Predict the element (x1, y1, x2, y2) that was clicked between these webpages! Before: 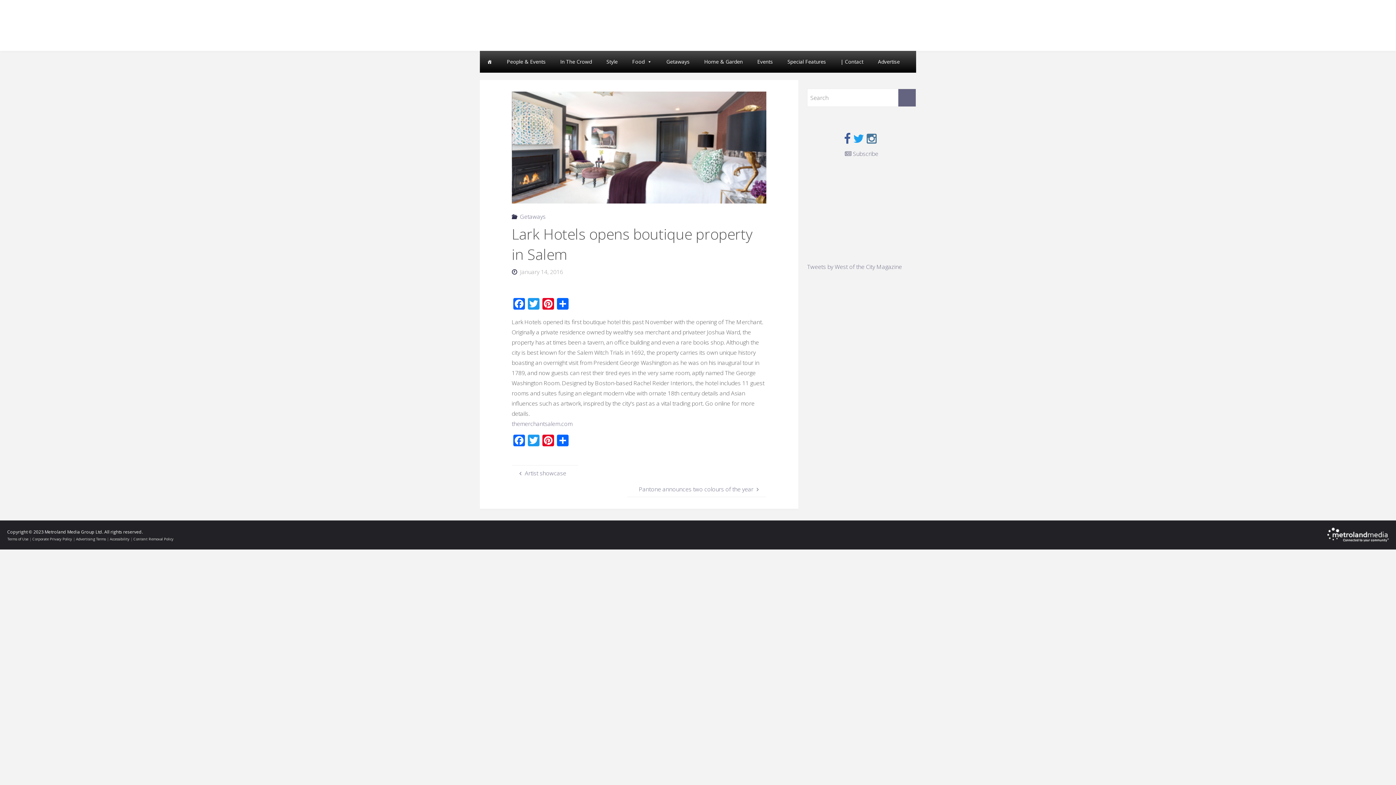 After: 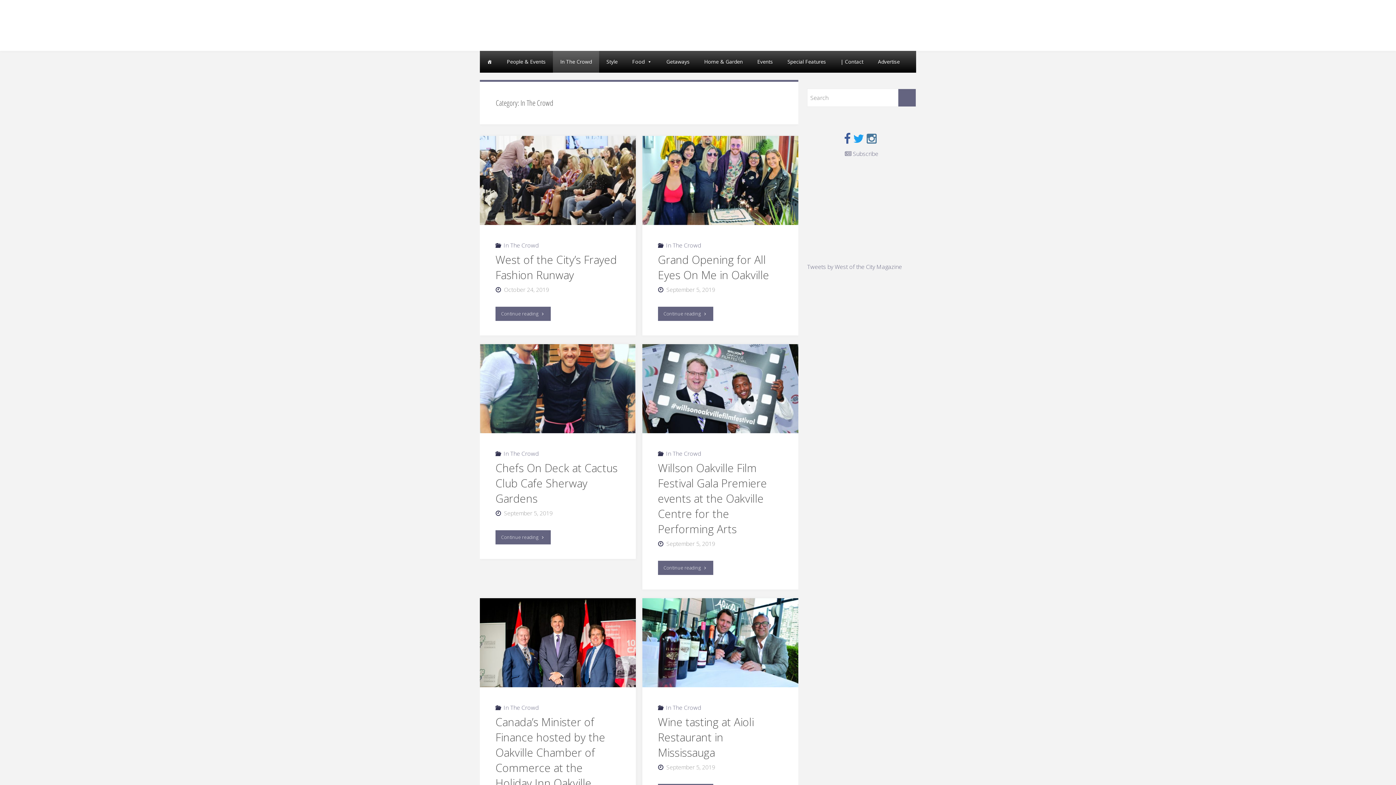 Action: label: In The Crowd bbox: (553, 50, 599, 72)